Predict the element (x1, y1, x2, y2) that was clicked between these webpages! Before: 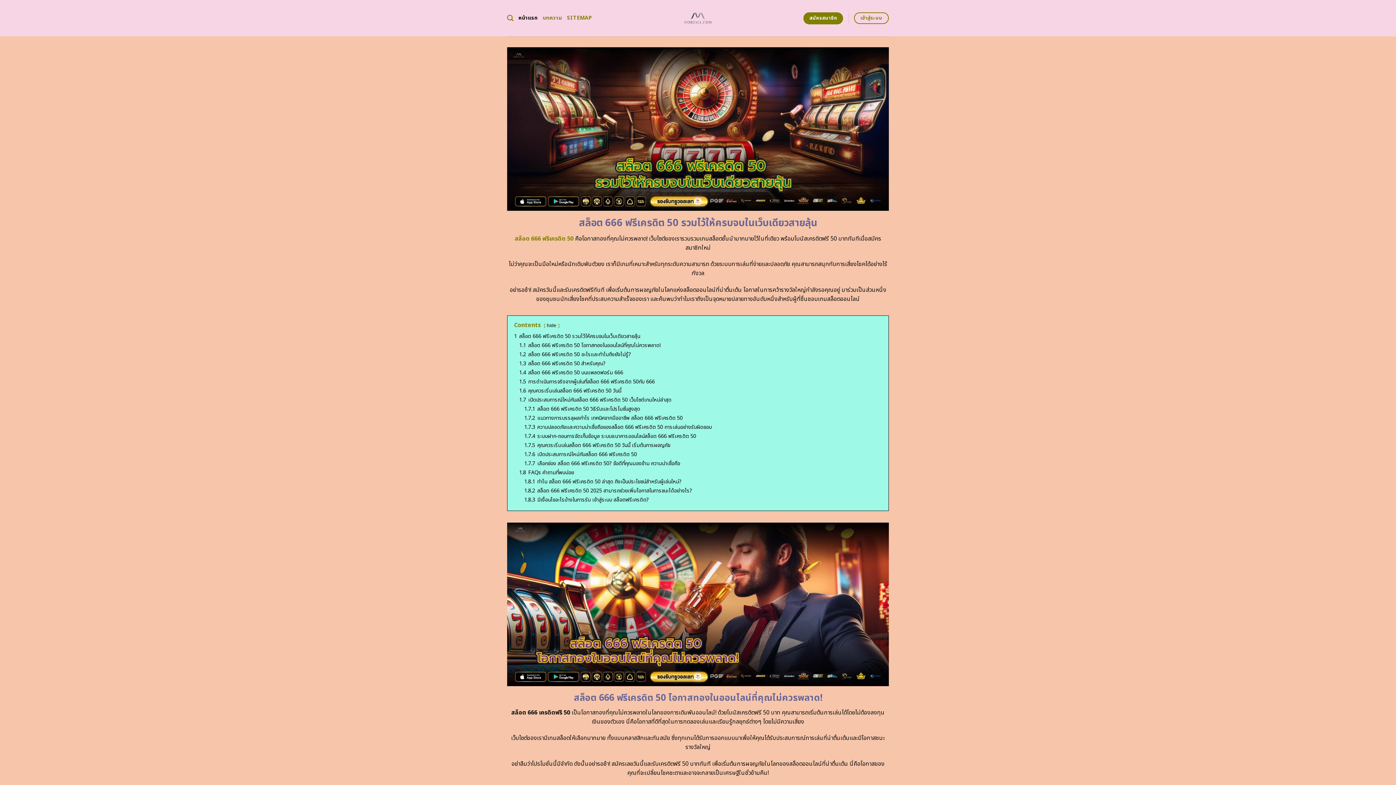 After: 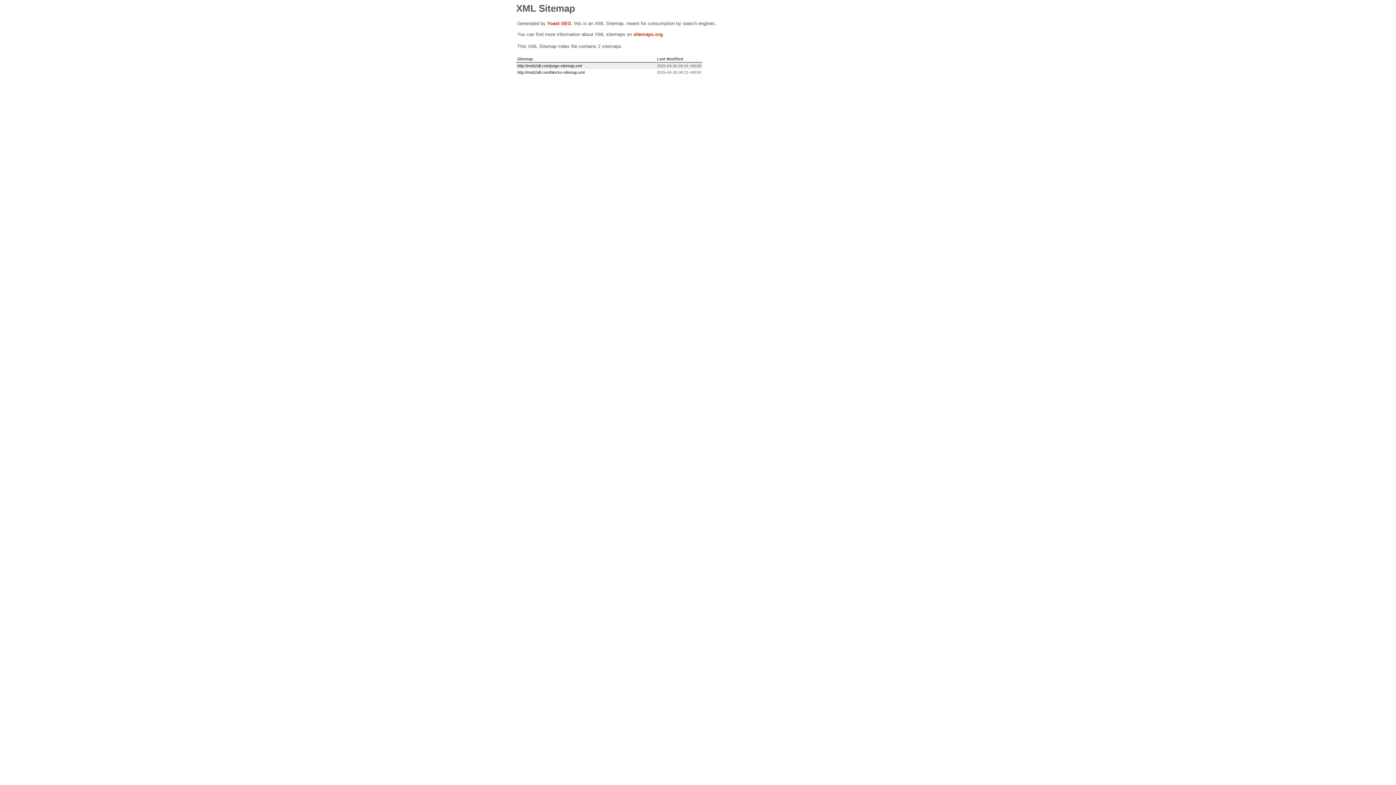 Action: bbox: (567, 11, 591, 24) label: SITEMAP